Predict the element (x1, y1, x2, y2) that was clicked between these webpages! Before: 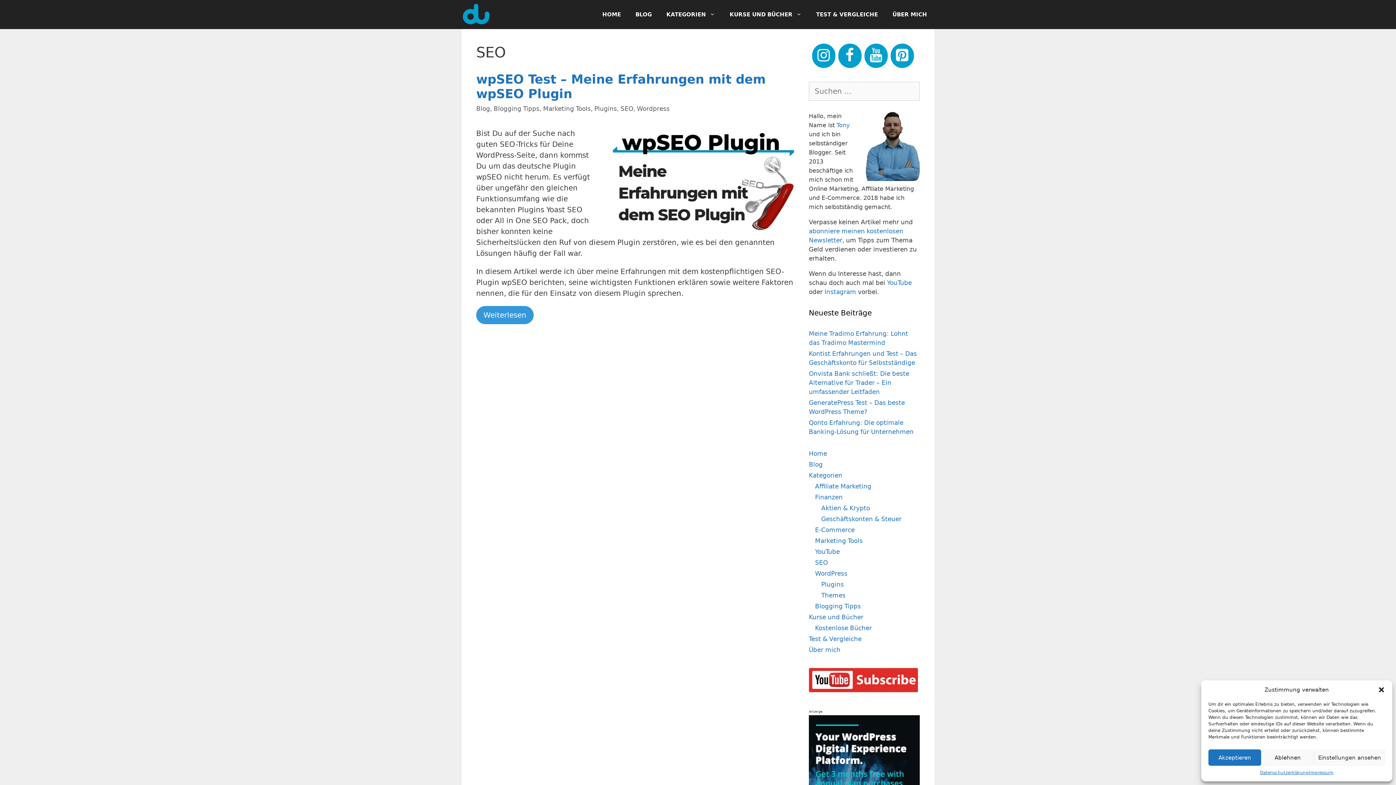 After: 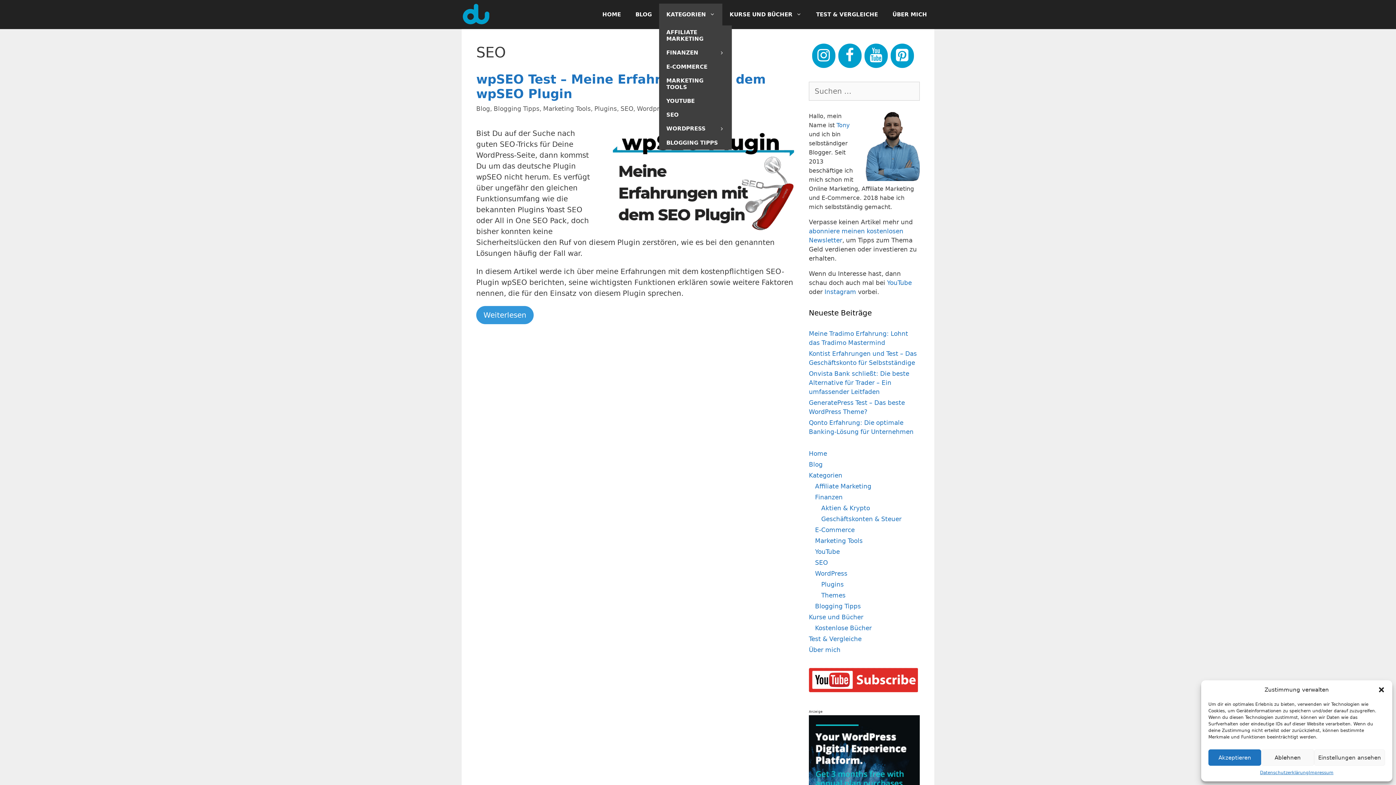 Action: bbox: (659, 3, 722, 25) label: KATEGORIEN